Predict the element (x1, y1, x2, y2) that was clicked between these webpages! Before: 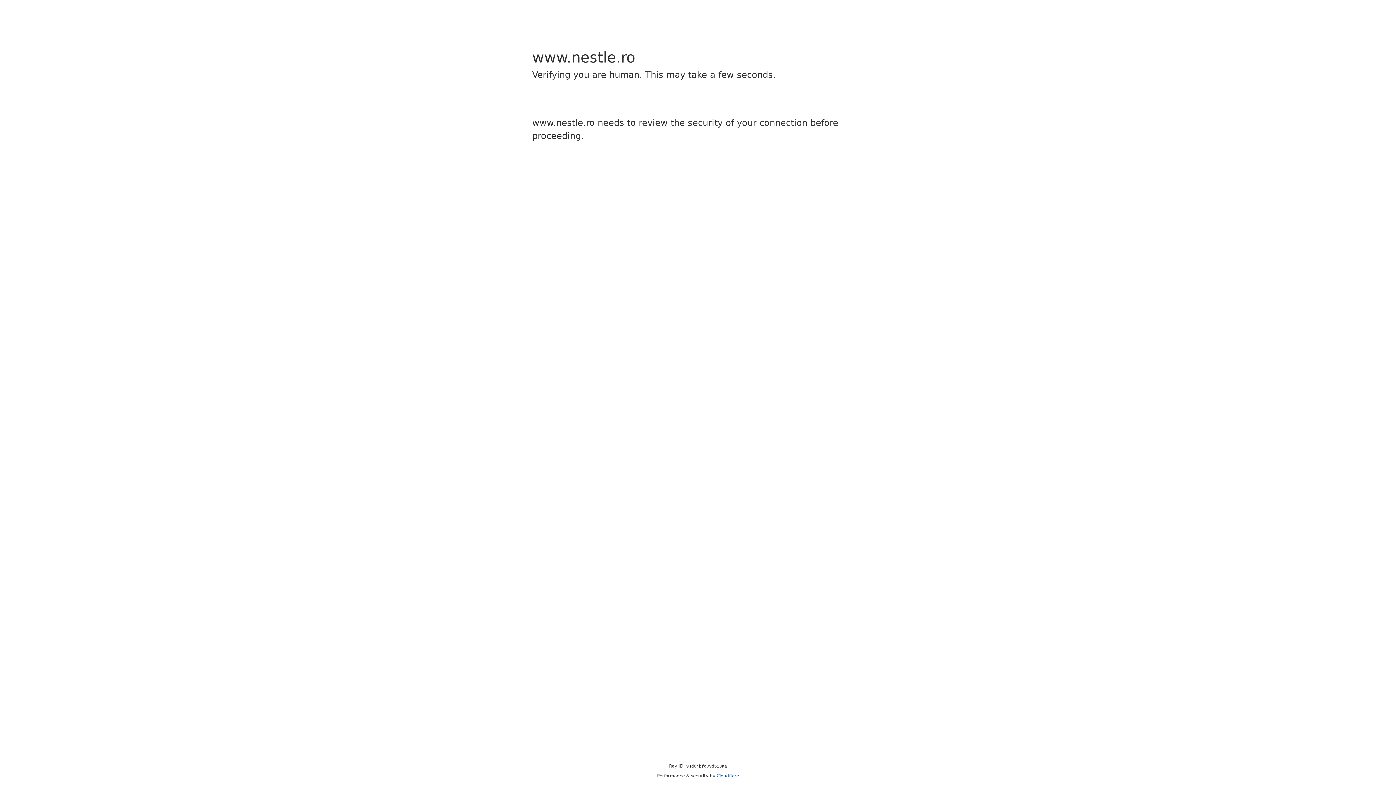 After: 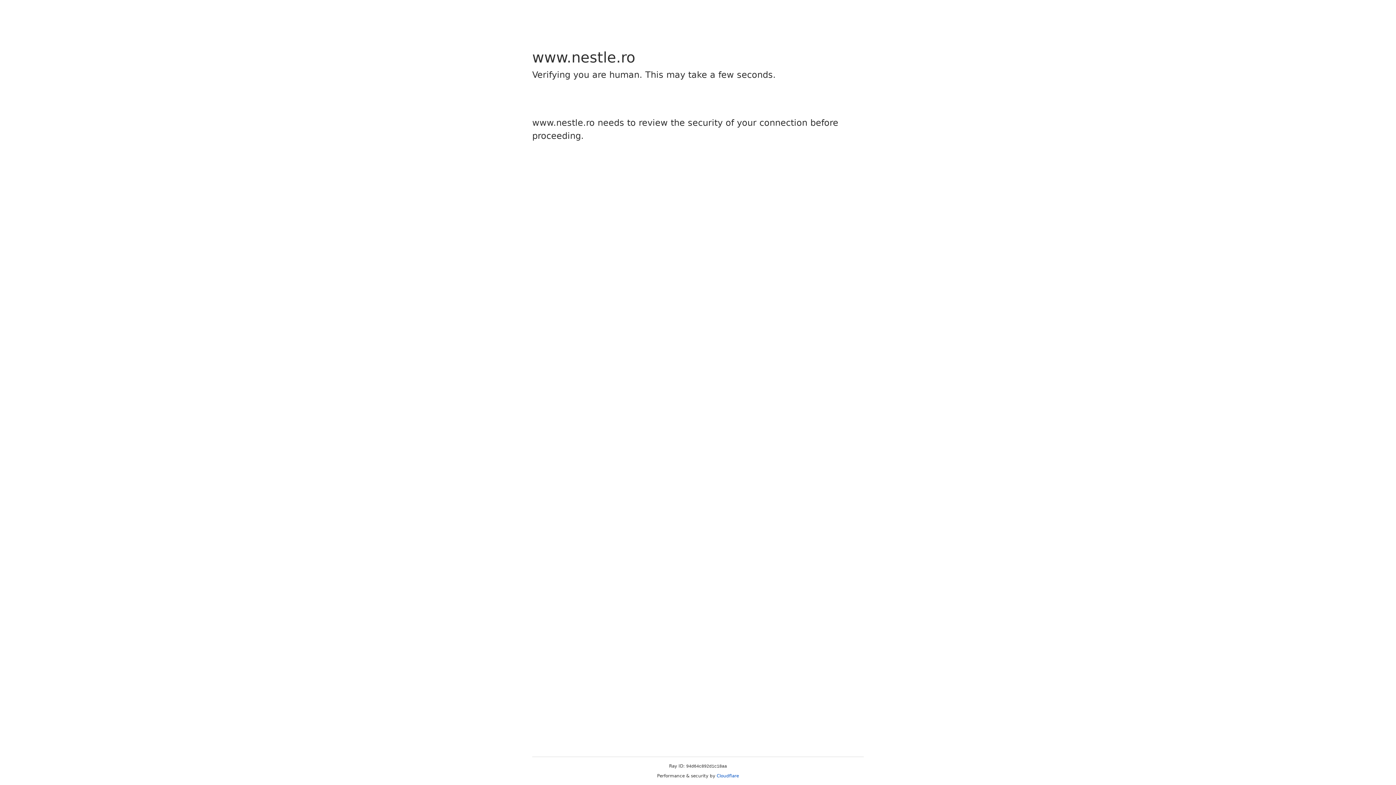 Action: bbox: (716, 773, 739, 778) label: Cloudflare